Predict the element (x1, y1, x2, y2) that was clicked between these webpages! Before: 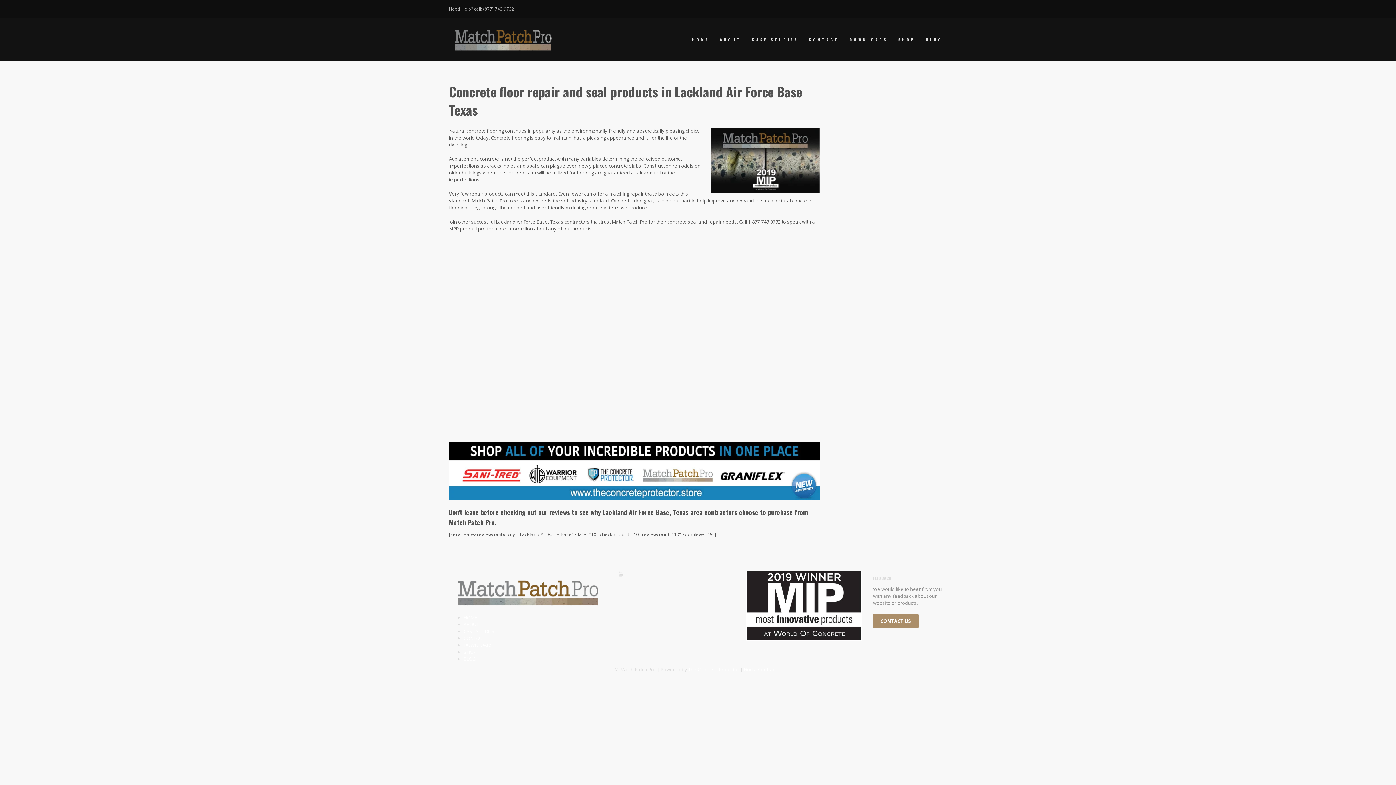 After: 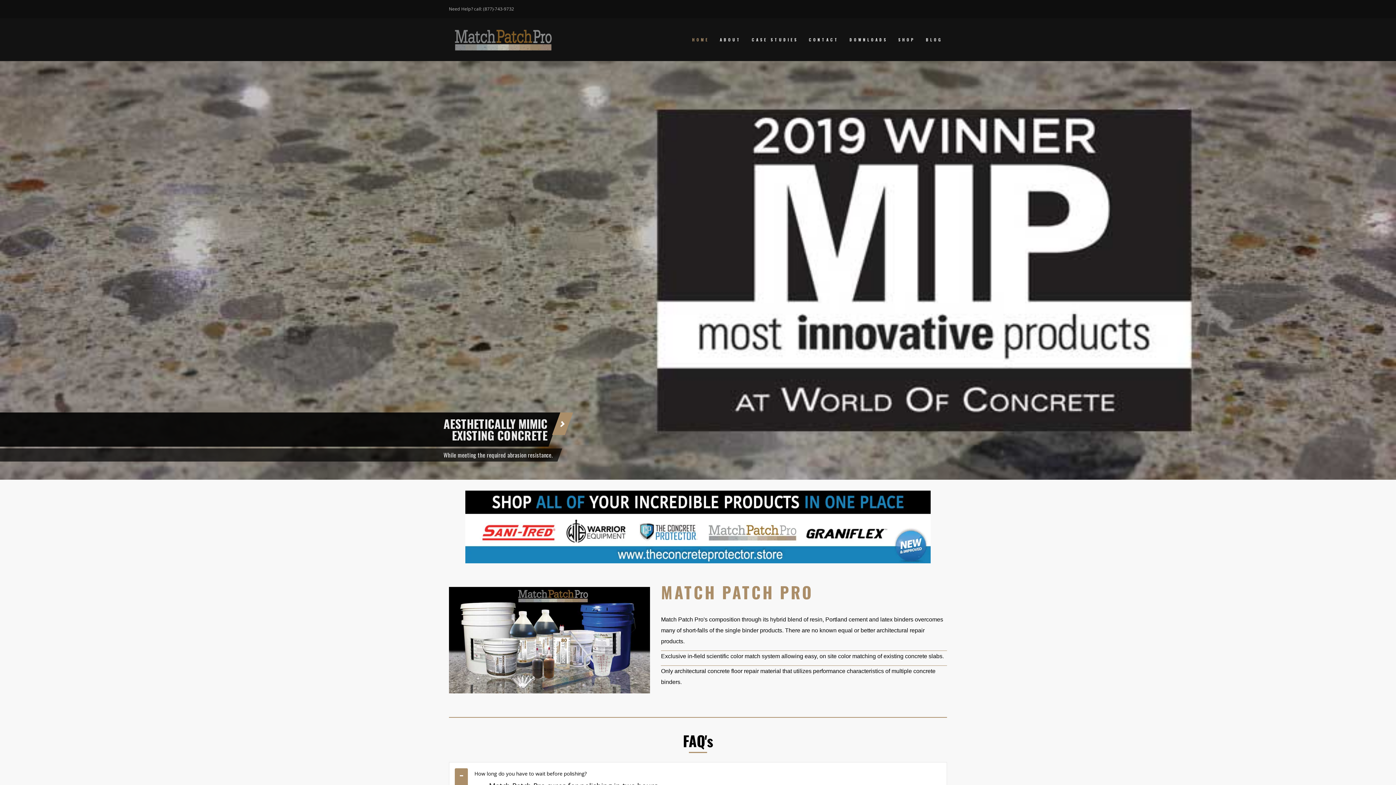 Action: bbox: (449, 21, 558, 57)